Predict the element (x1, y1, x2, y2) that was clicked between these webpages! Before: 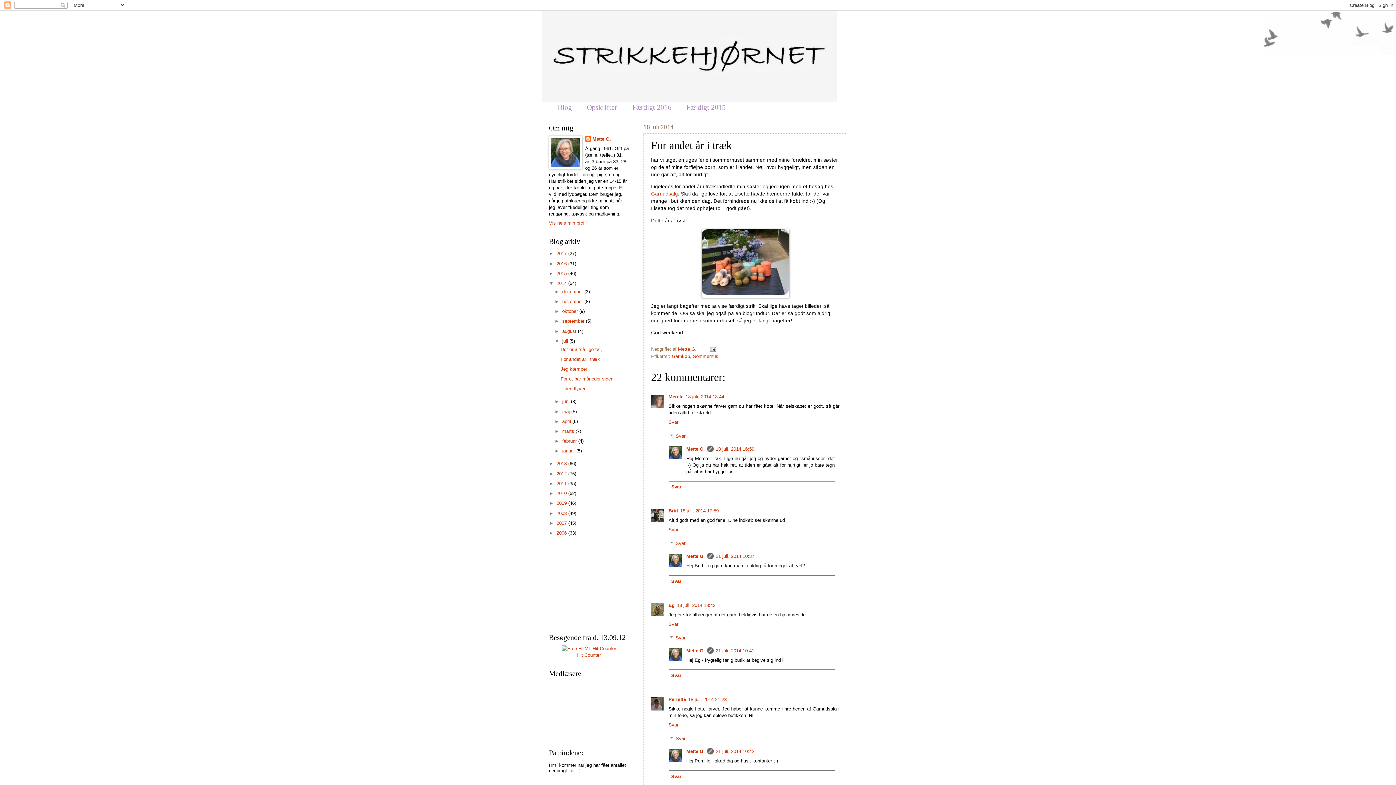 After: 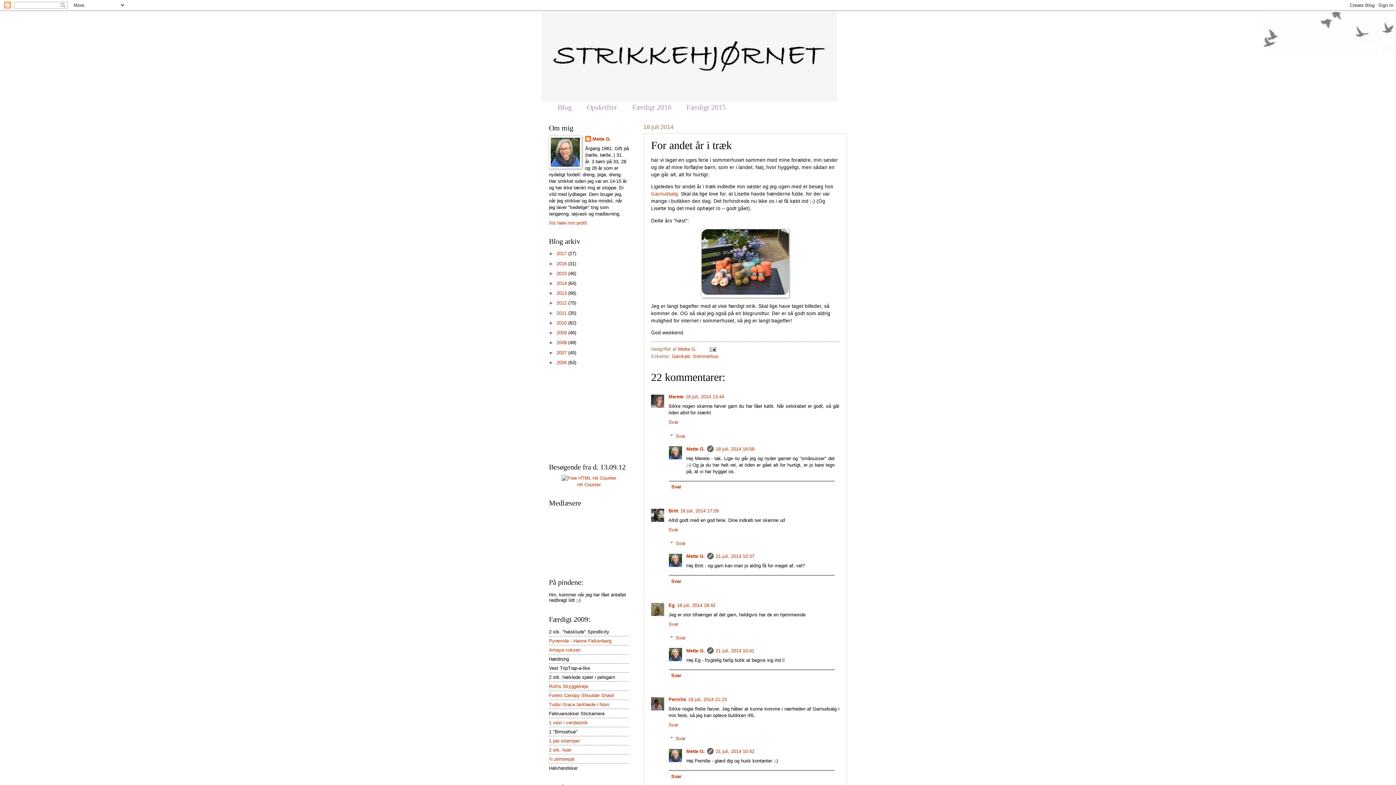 Action: bbox: (549, 280, 556, 286) label: ▼  